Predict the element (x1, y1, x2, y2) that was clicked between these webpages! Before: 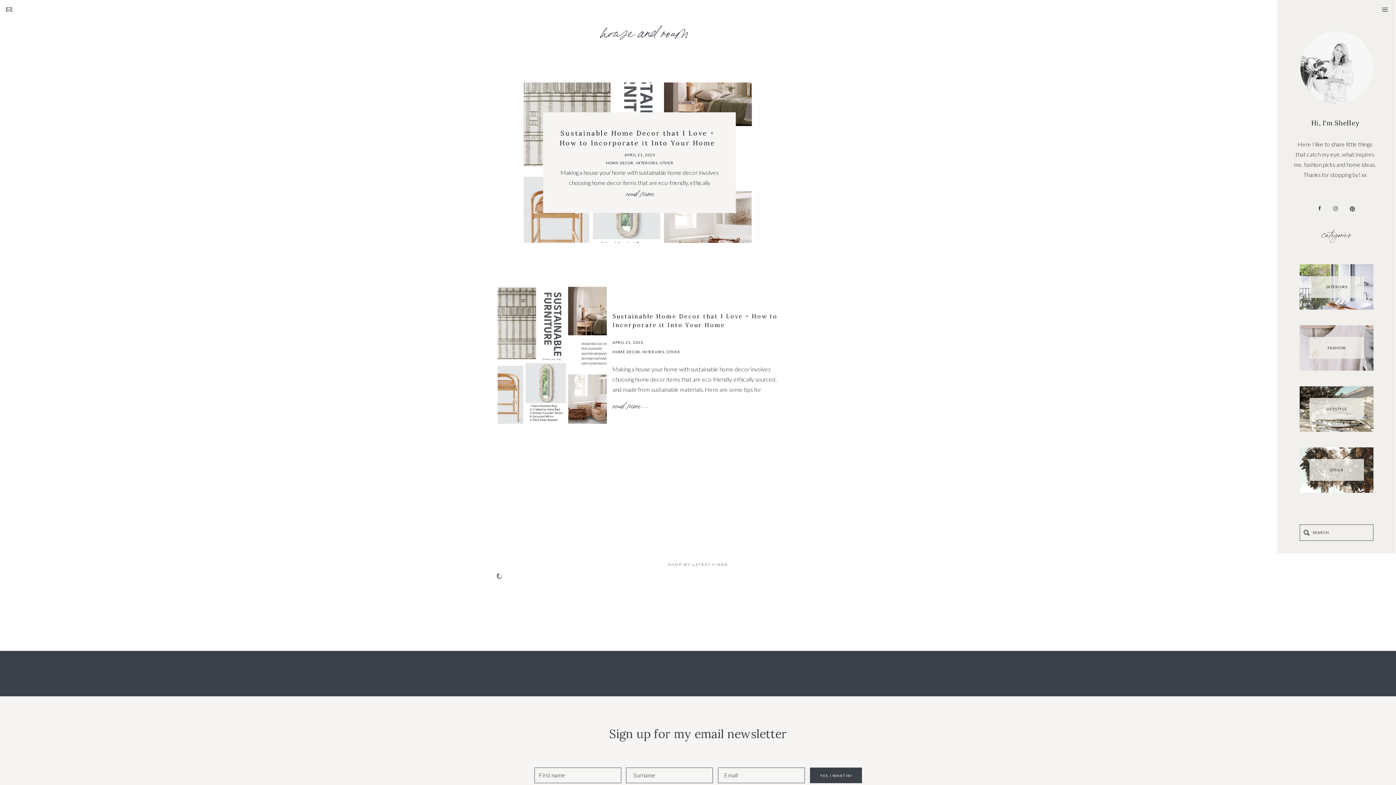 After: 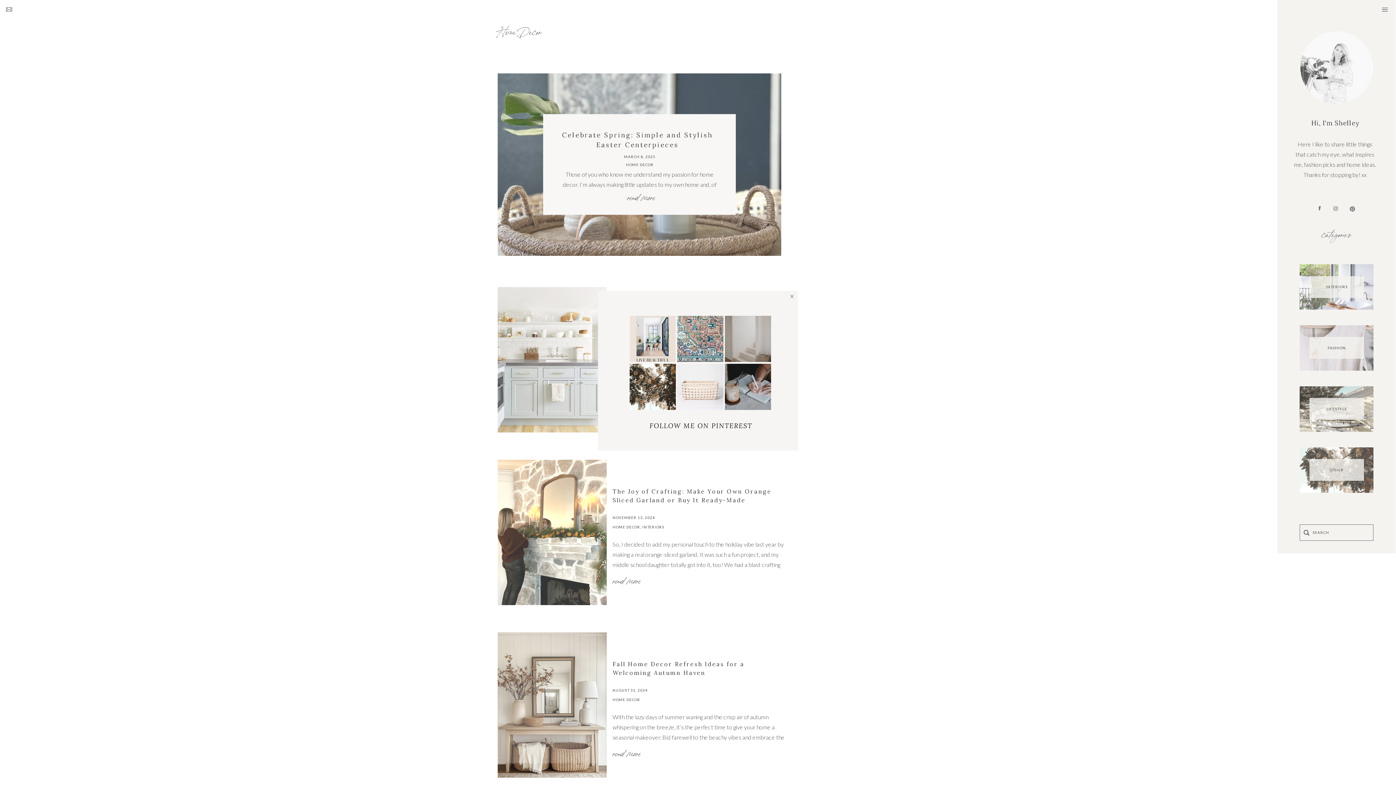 Action: label: HOME DECOR bbox: (606, 160, 633, 165)